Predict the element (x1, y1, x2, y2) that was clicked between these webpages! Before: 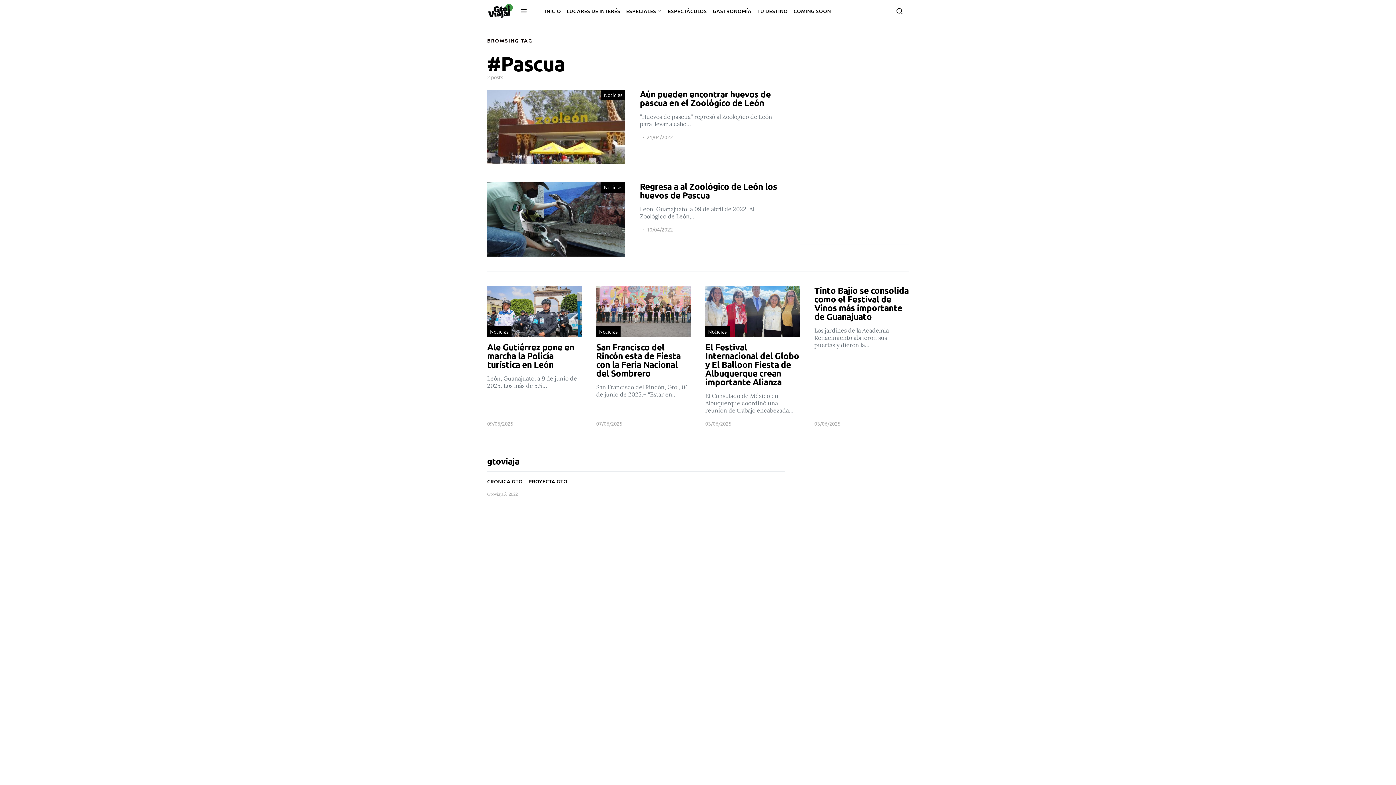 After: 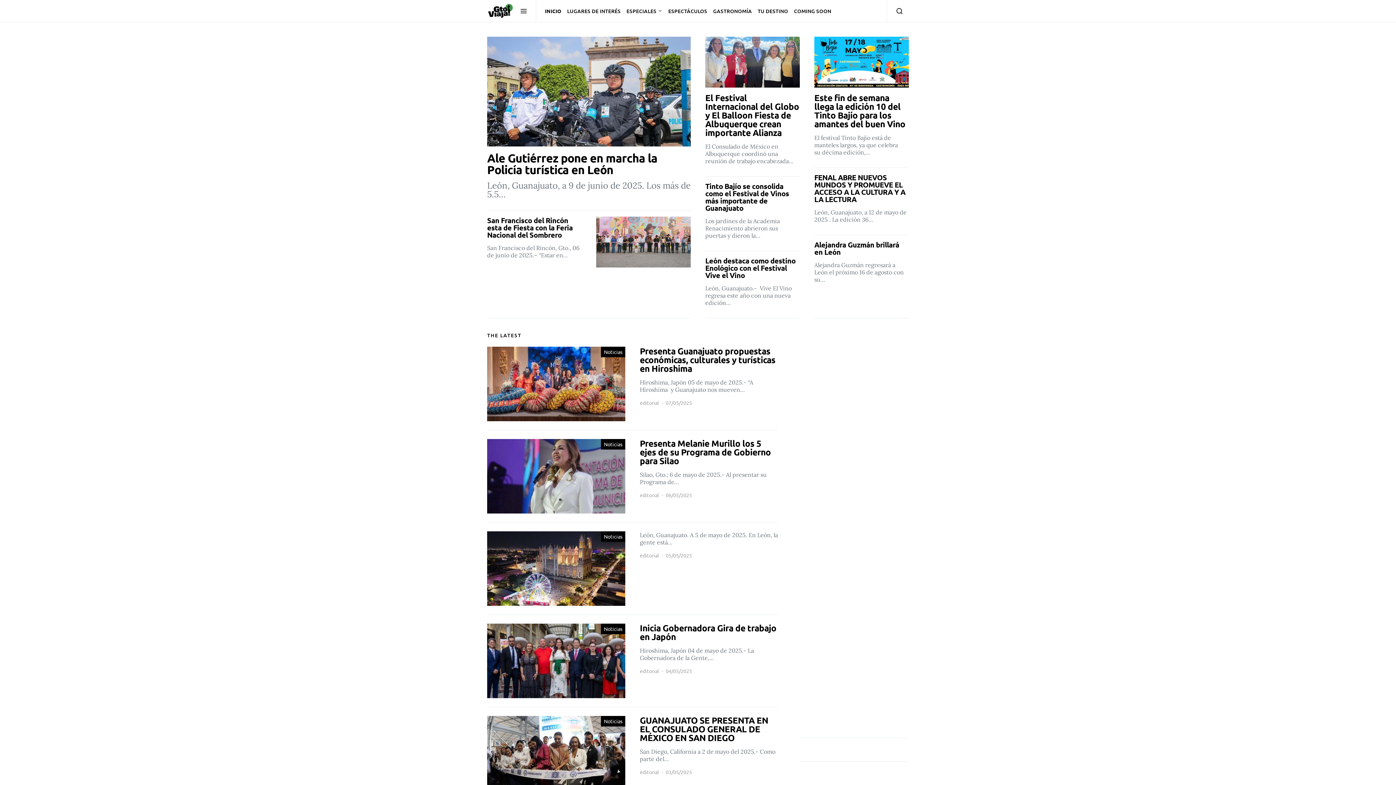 Action: bbox: (545, 0, 564, 21) label: INICIO